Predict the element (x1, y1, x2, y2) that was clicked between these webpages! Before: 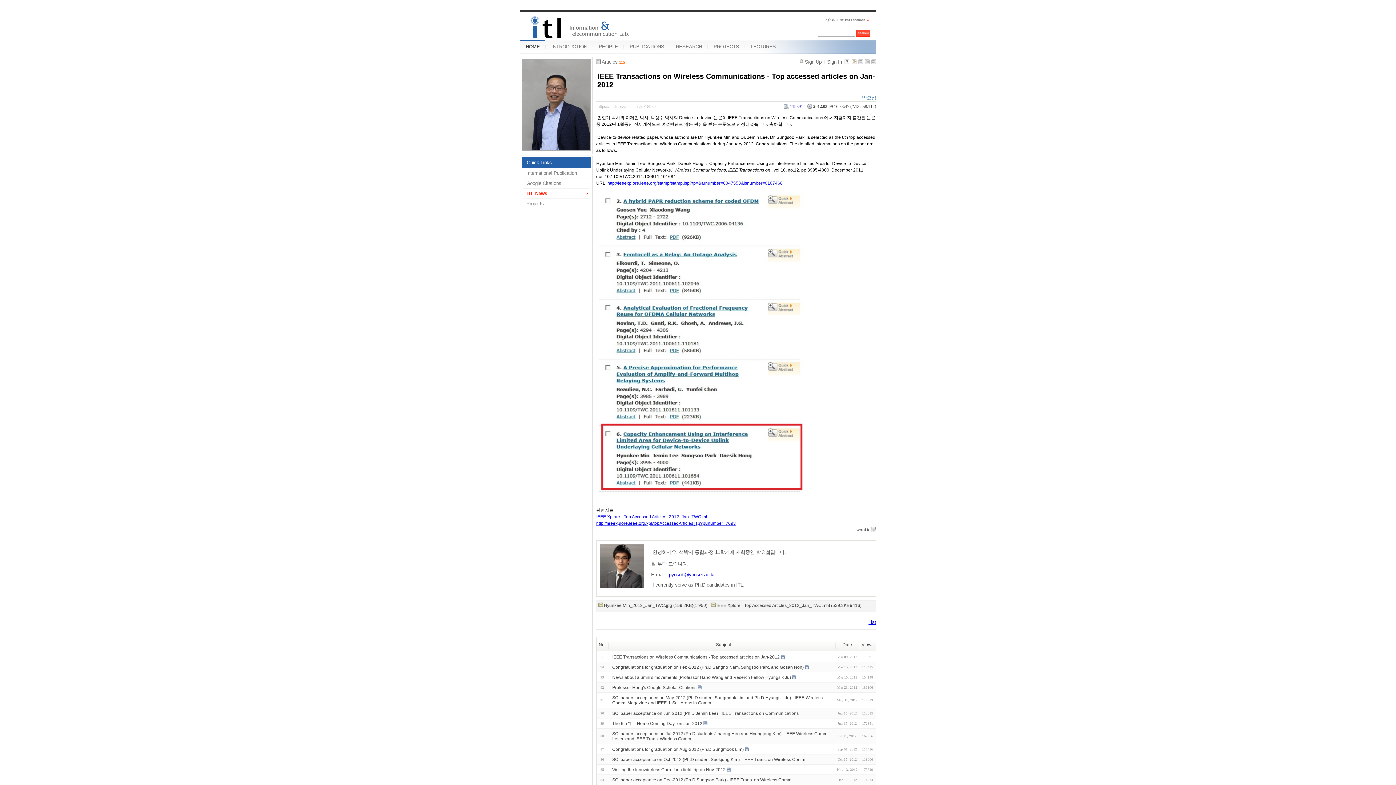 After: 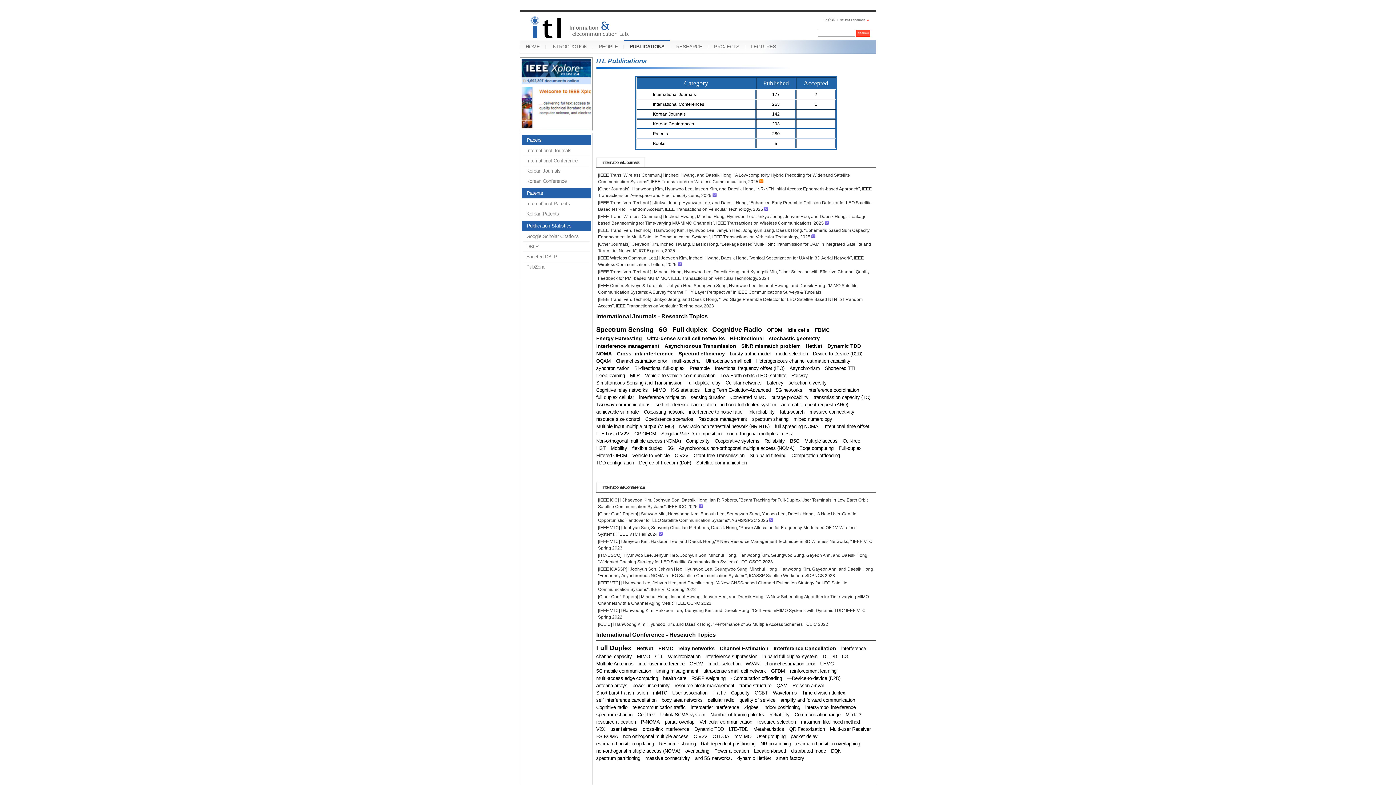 Action: label: PUBLICATIONS bbox: (624, 40, 669, 53)